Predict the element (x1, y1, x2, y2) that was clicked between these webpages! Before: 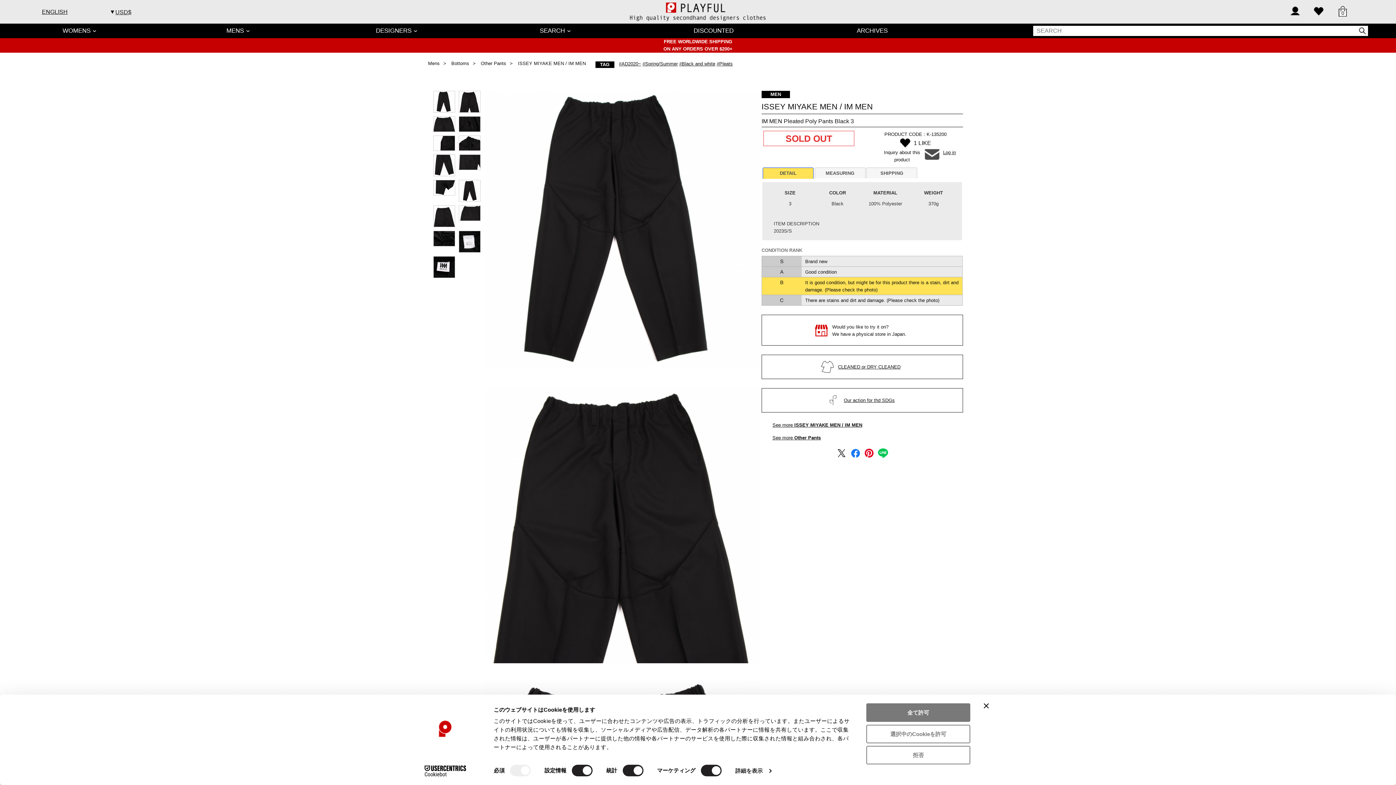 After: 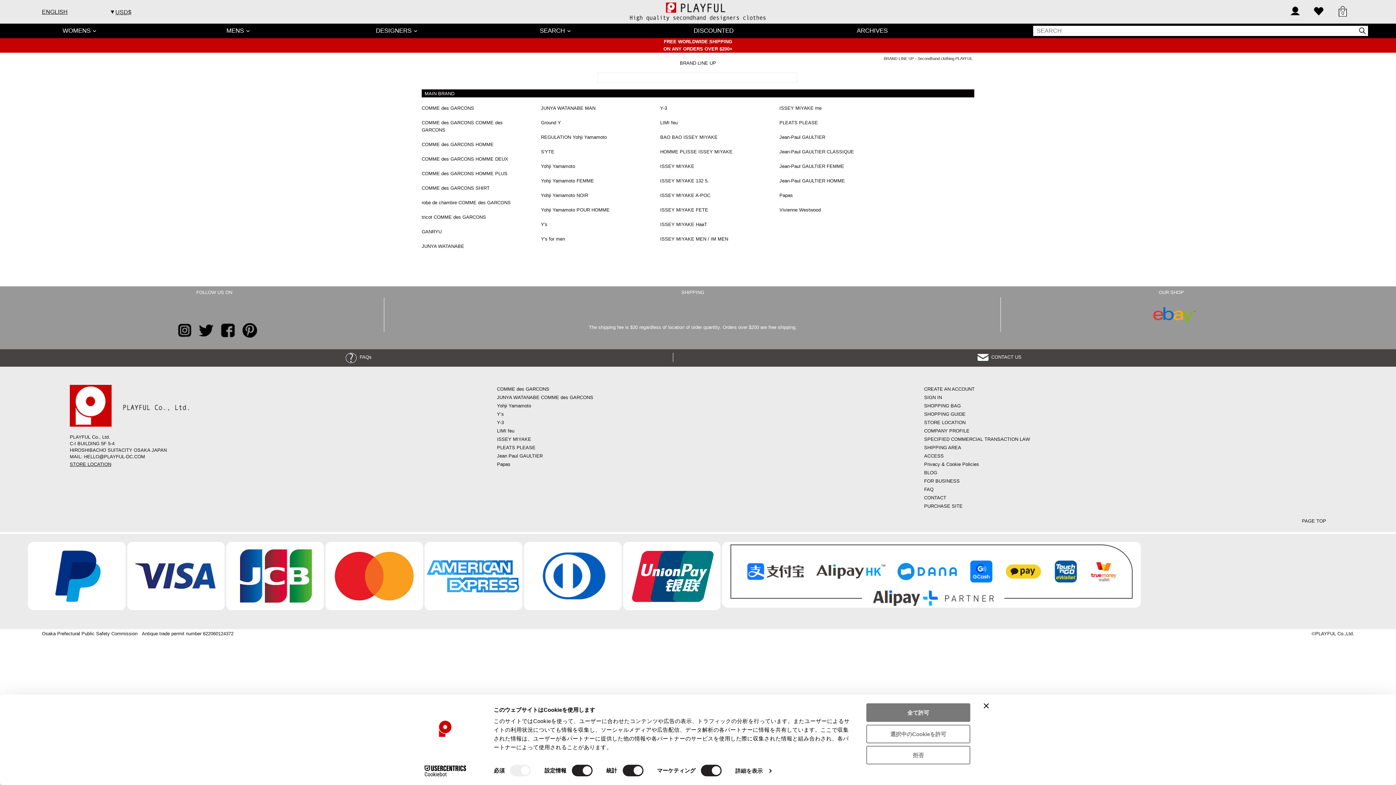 Action: label: ARCHIVES bbox: (793, 23, 951, 38)